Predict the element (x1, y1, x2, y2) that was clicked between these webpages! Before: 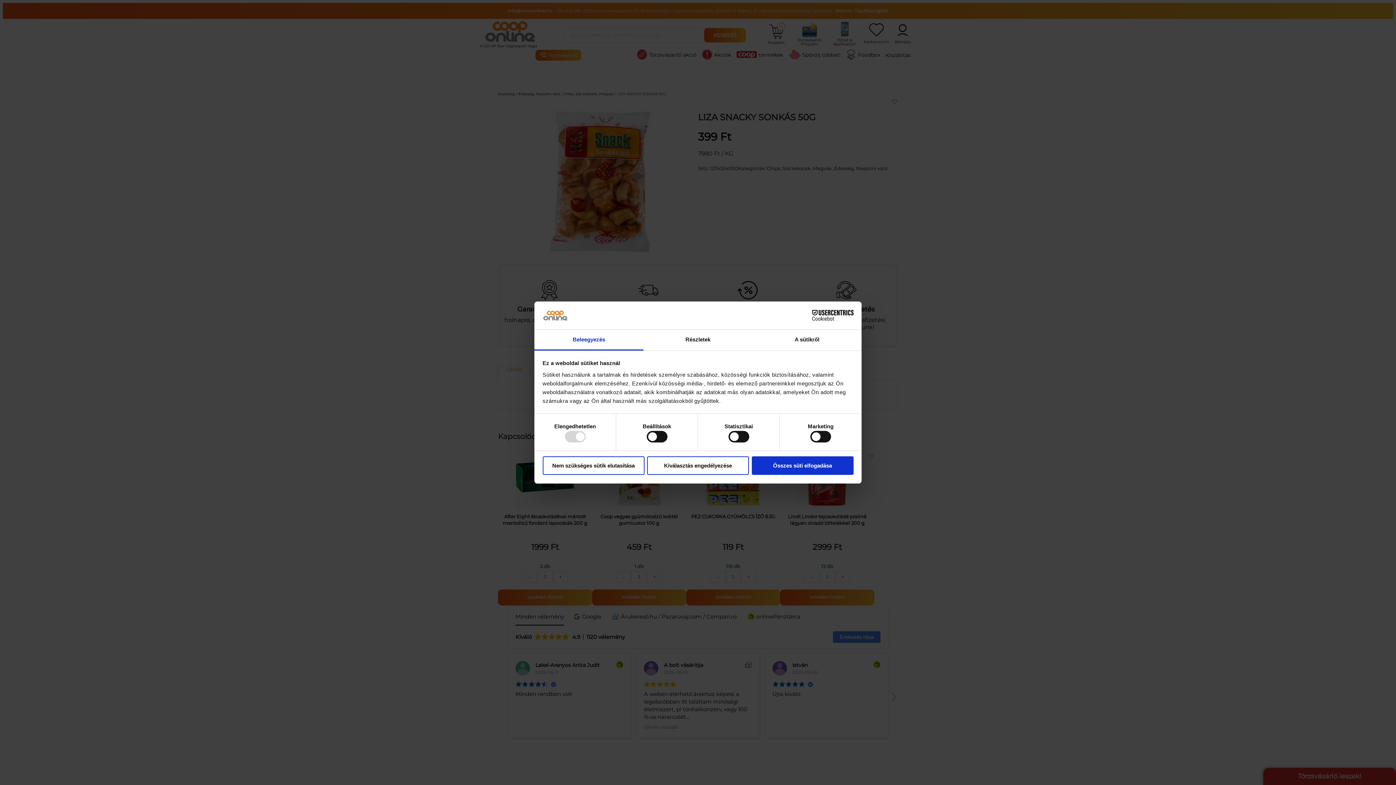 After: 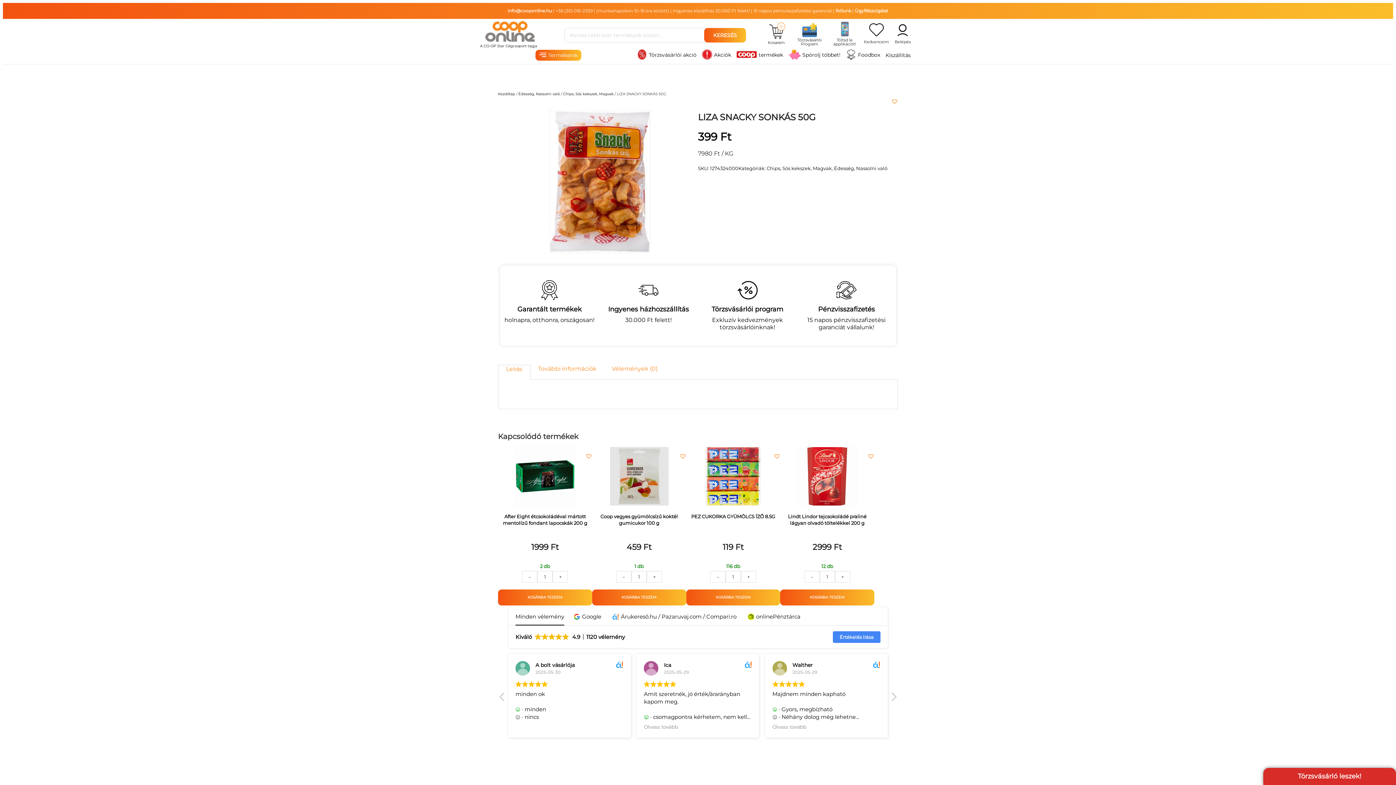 Action: label: Nem szükséges sütik elutasítása bbox: (542, 456, 644, 475)